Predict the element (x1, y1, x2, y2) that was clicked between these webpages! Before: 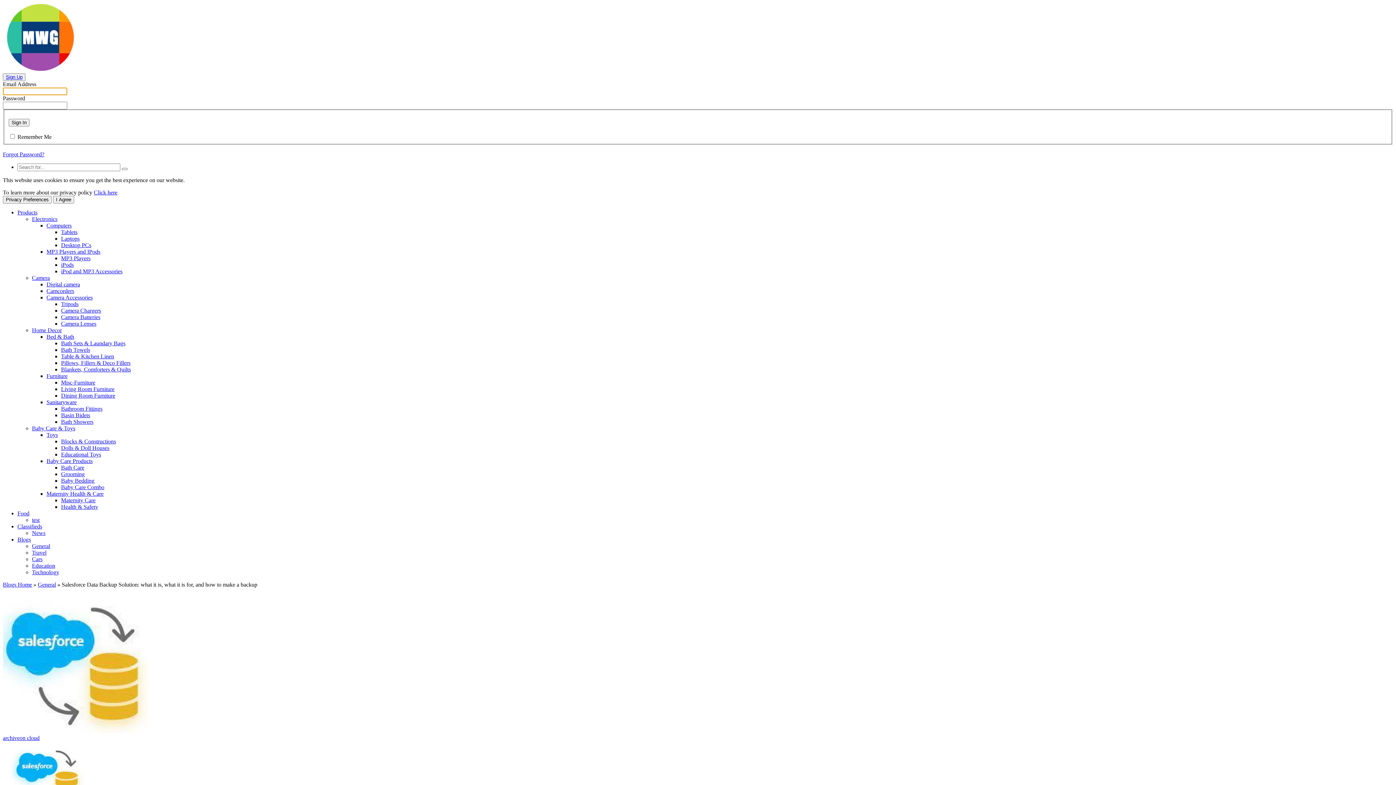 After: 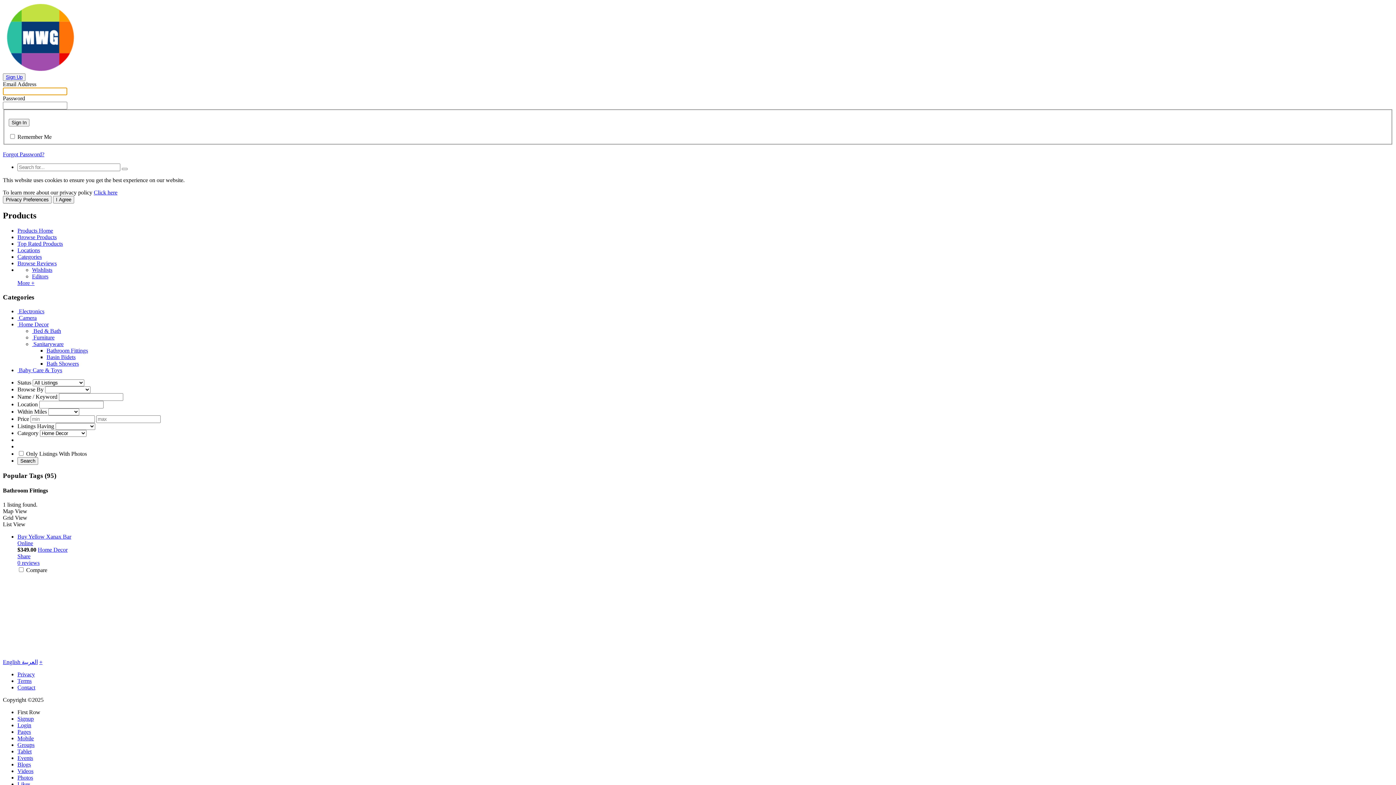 Action: label: Bathroom Fittings bbox: (61, 405, 102, 411)